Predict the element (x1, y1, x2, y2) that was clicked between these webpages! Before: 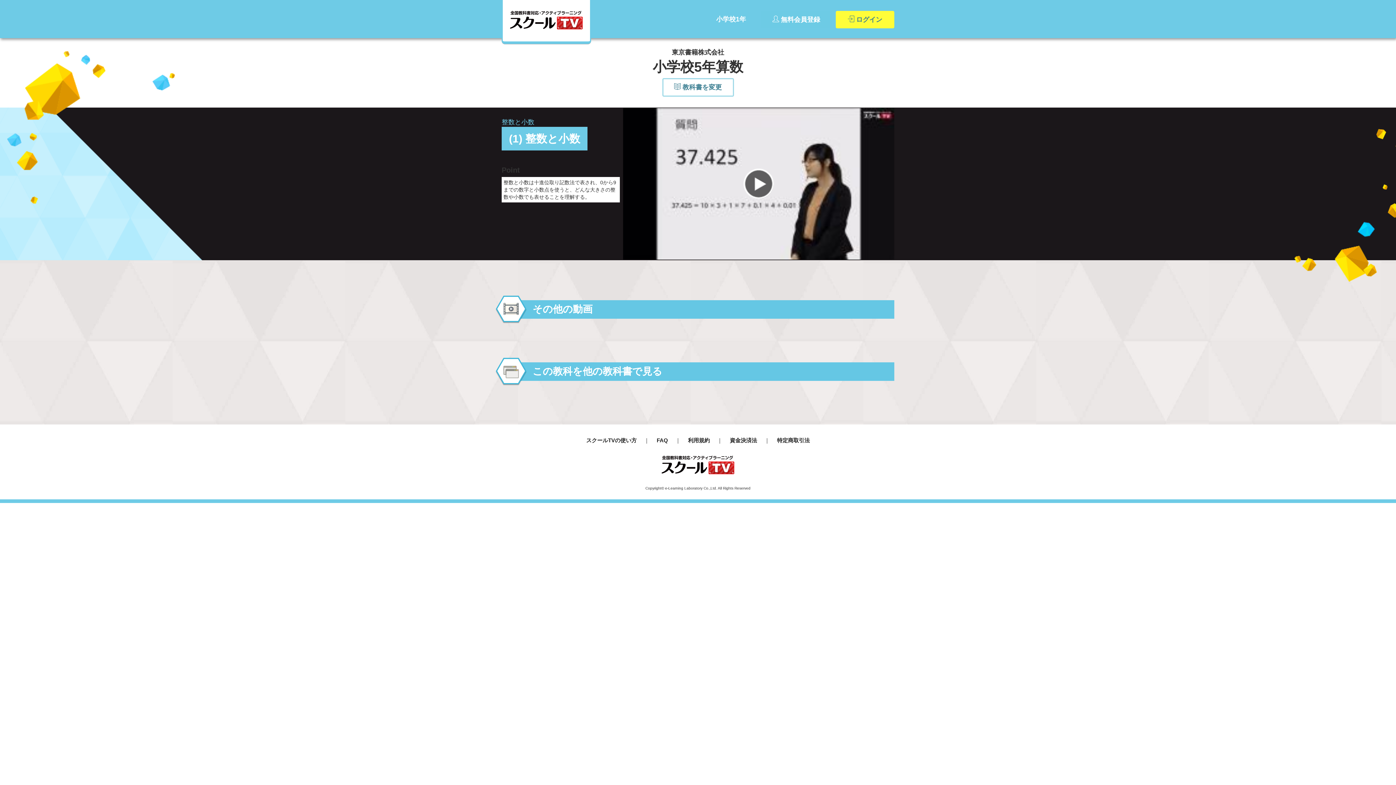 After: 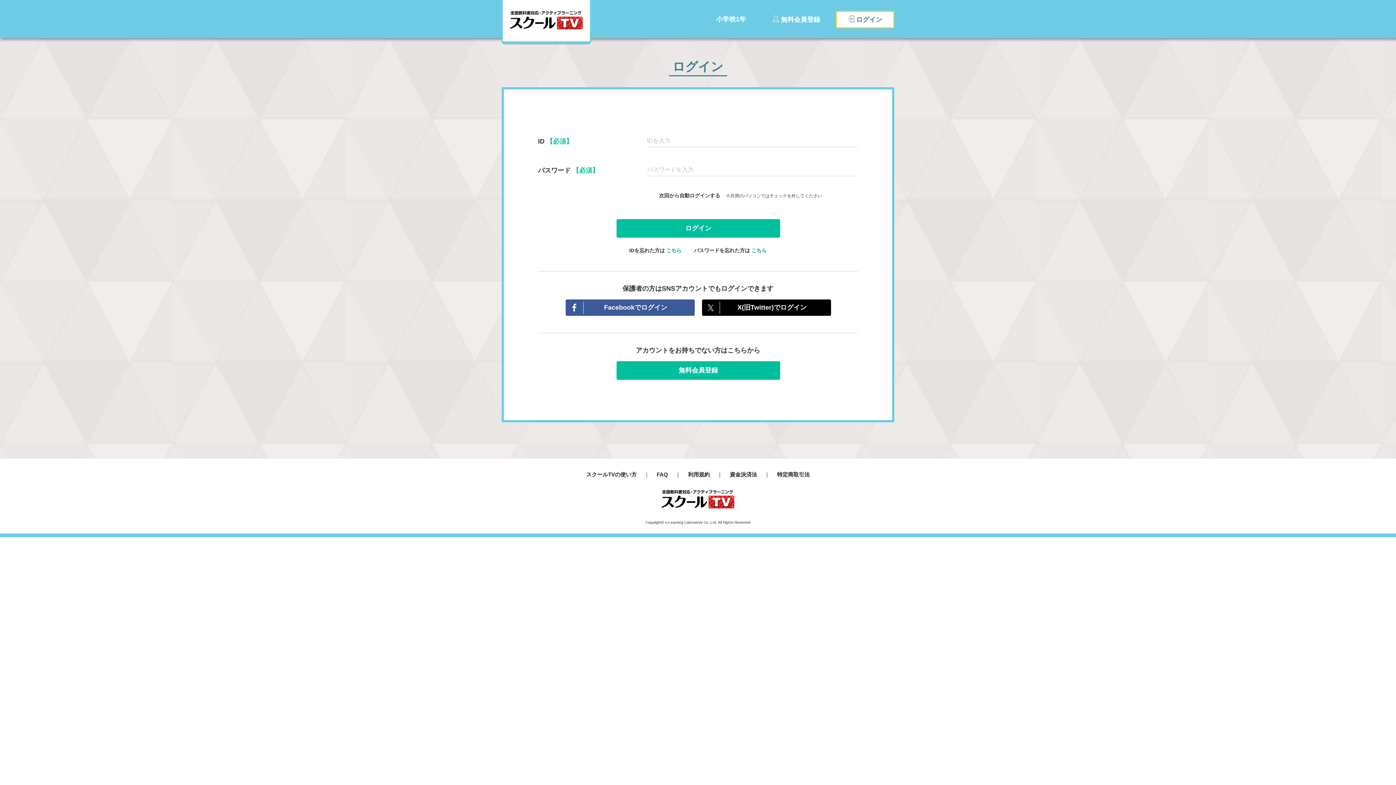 Action: bbox: (836, 10, 894, 28) label:  ログイン